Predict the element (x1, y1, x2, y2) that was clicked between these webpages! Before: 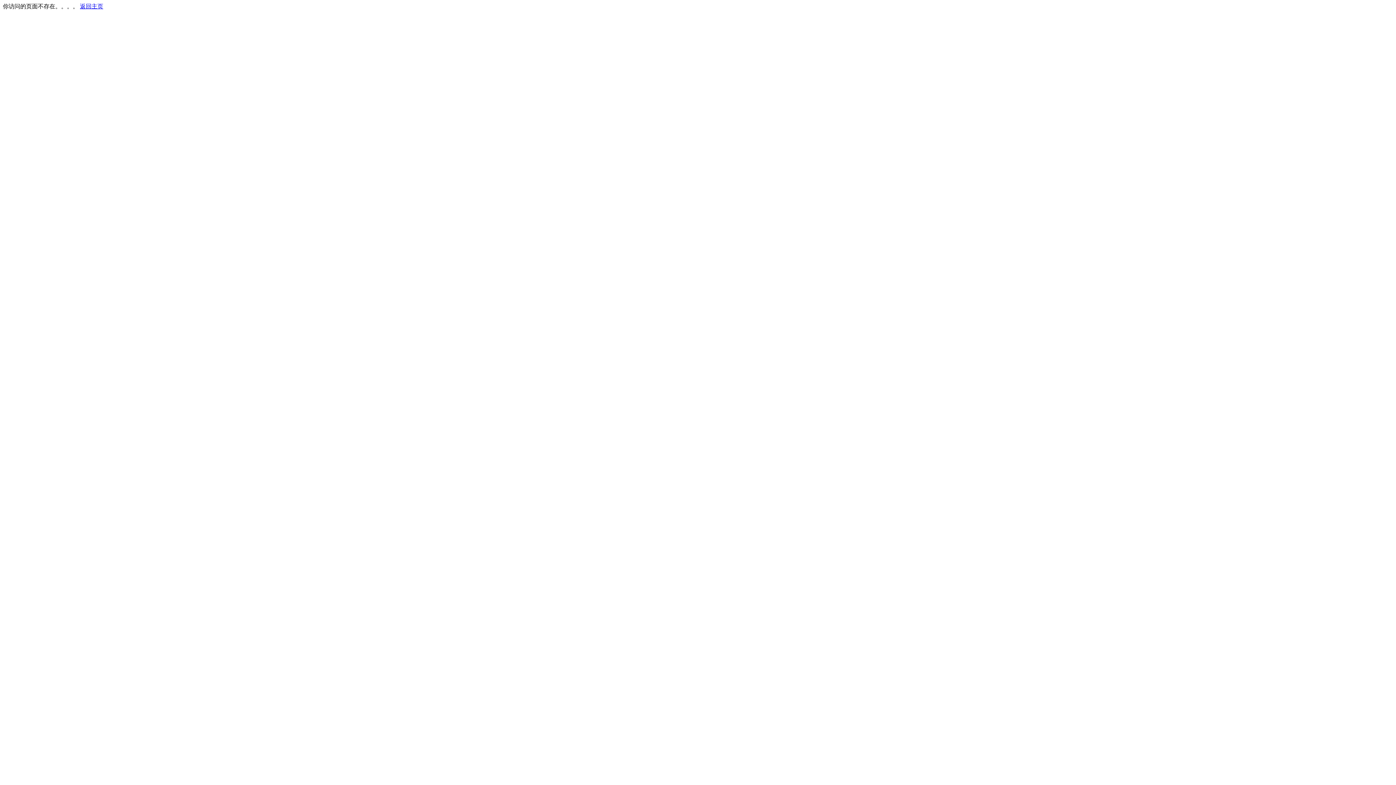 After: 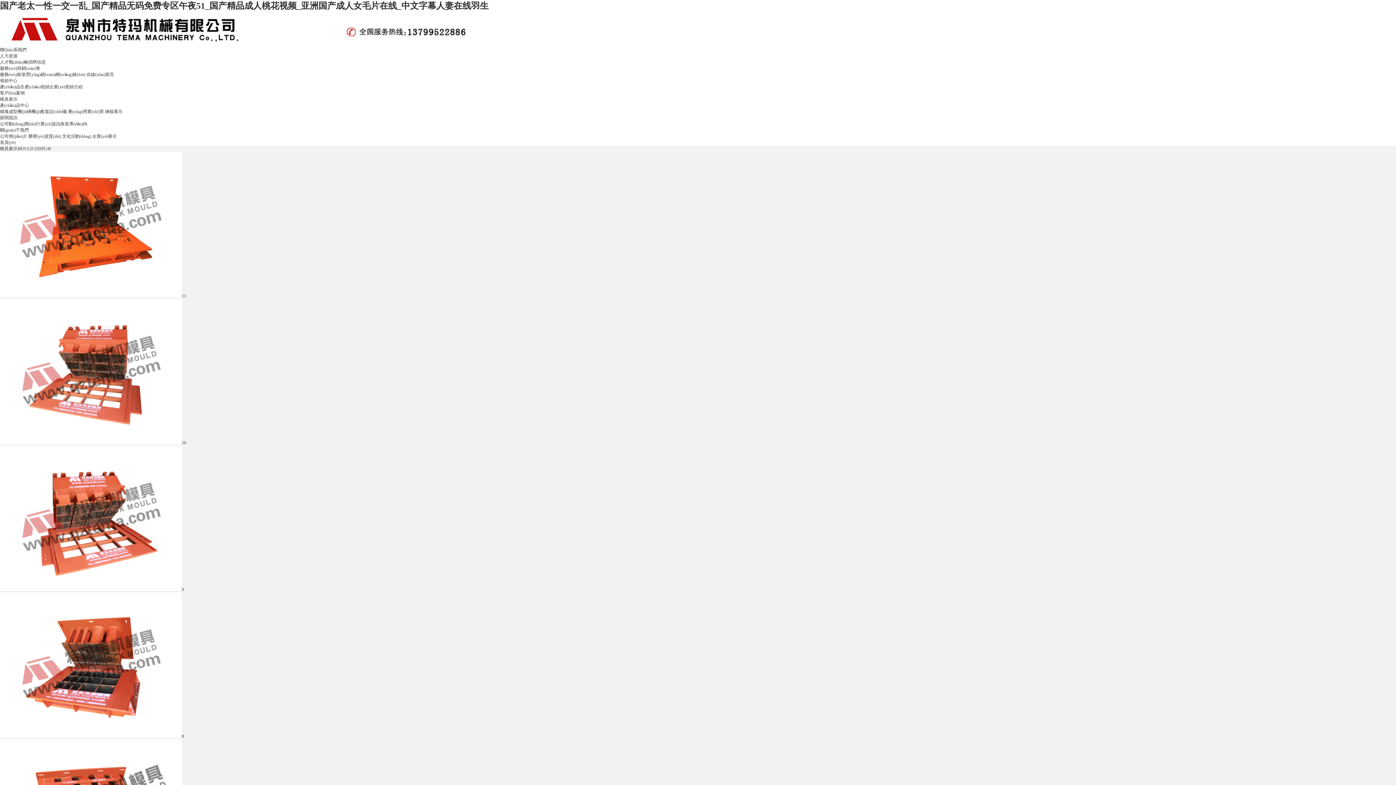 Action: bbox: (80, 3, 103, 9) label: 返回主页